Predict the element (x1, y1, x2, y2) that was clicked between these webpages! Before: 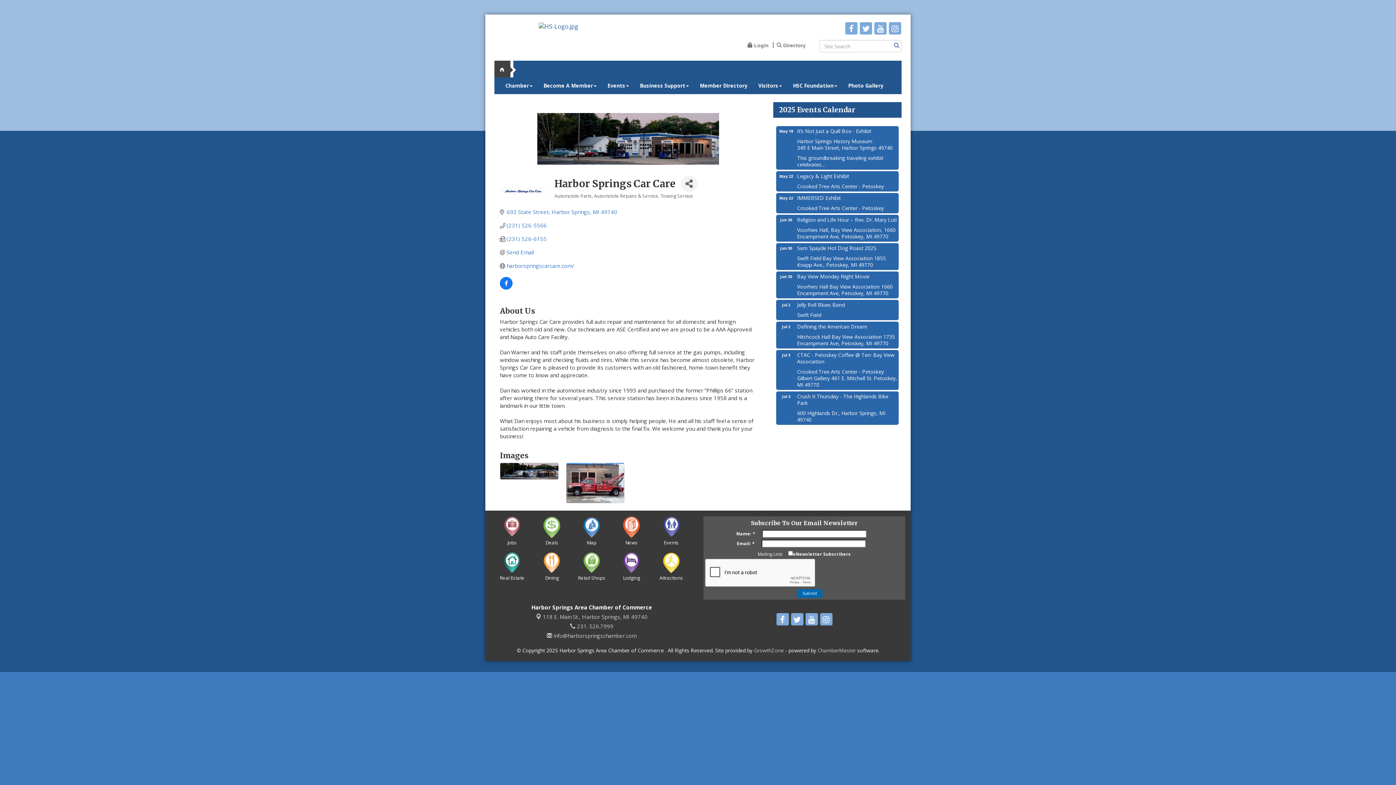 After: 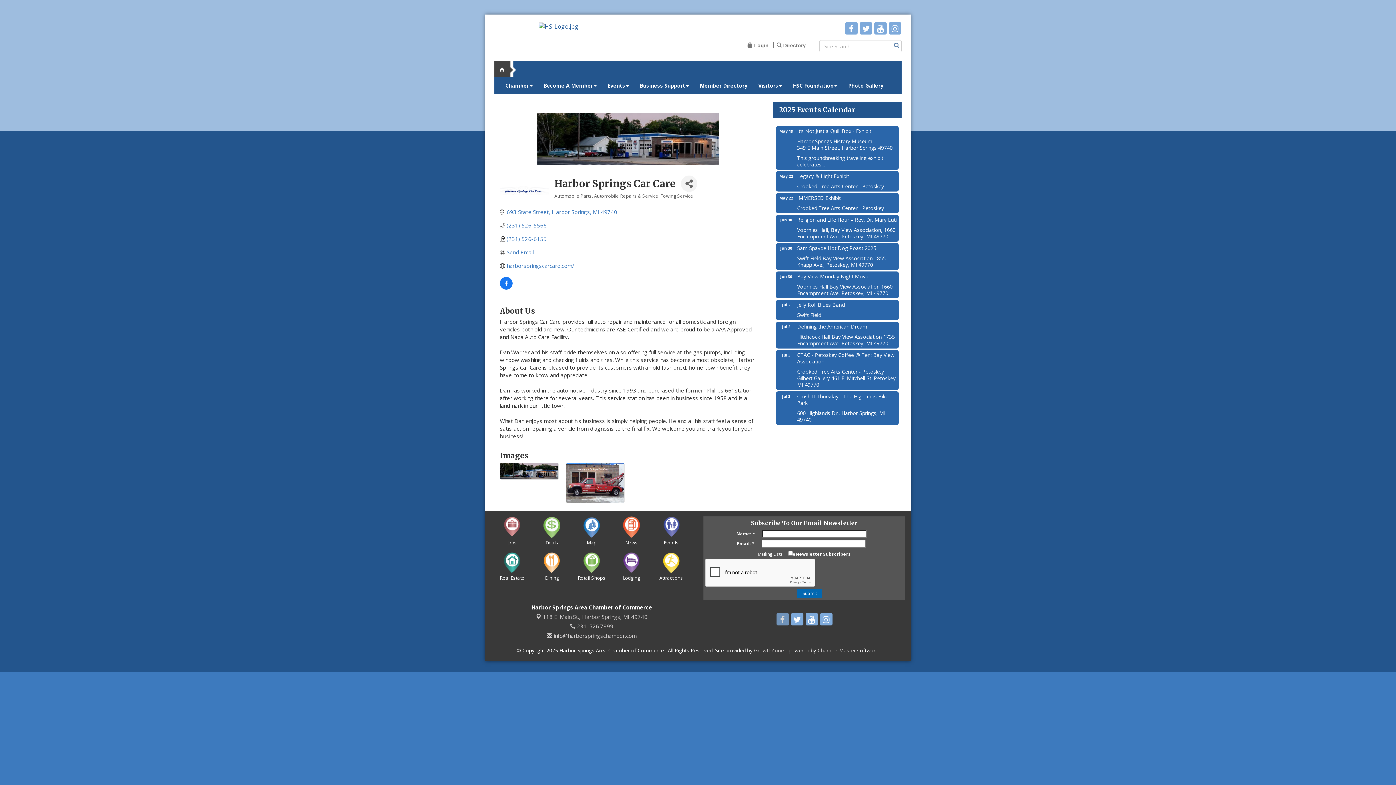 Action: bbox: (776, 613, 789, 625)